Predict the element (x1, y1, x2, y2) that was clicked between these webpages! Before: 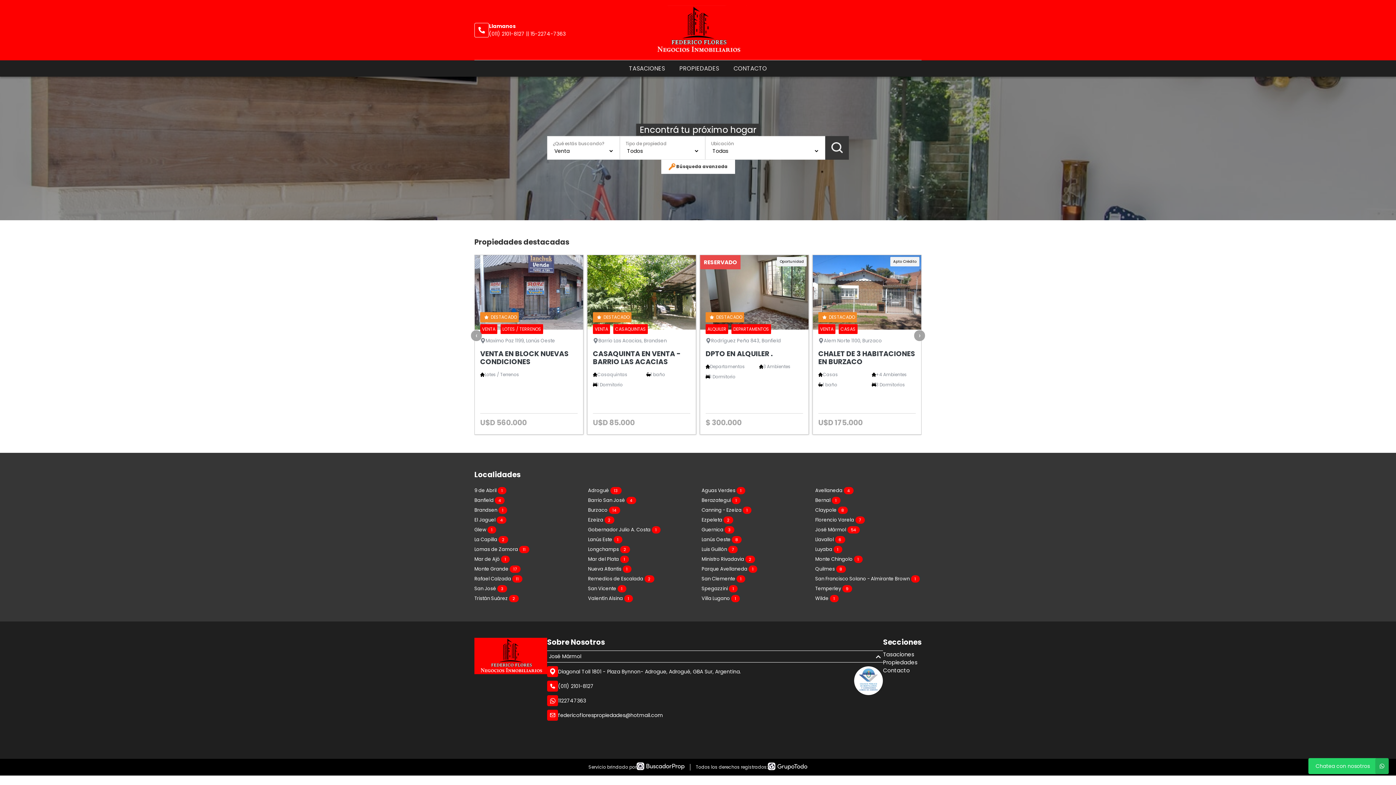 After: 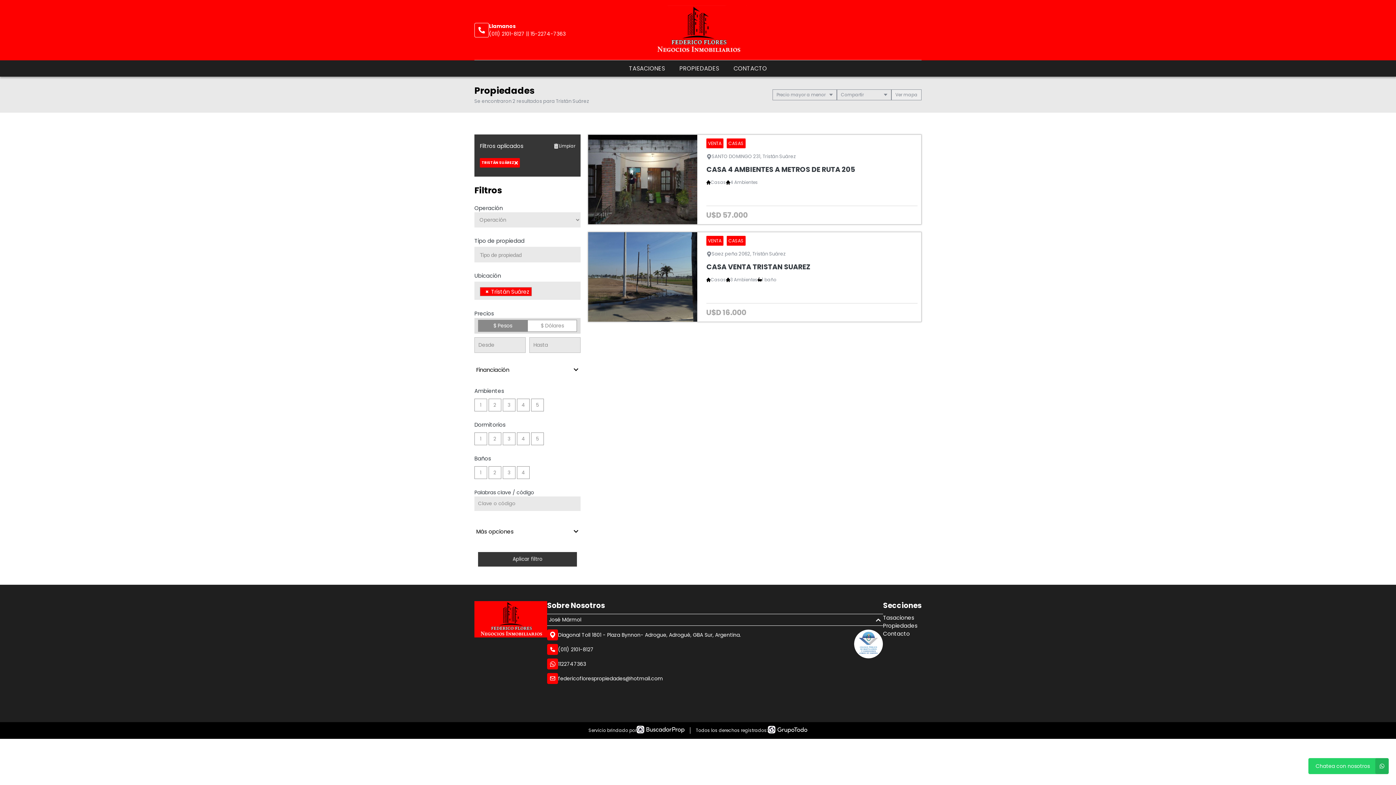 Action: label: Tristán Suárez 2 bbox: (474, 595, 520, 602)